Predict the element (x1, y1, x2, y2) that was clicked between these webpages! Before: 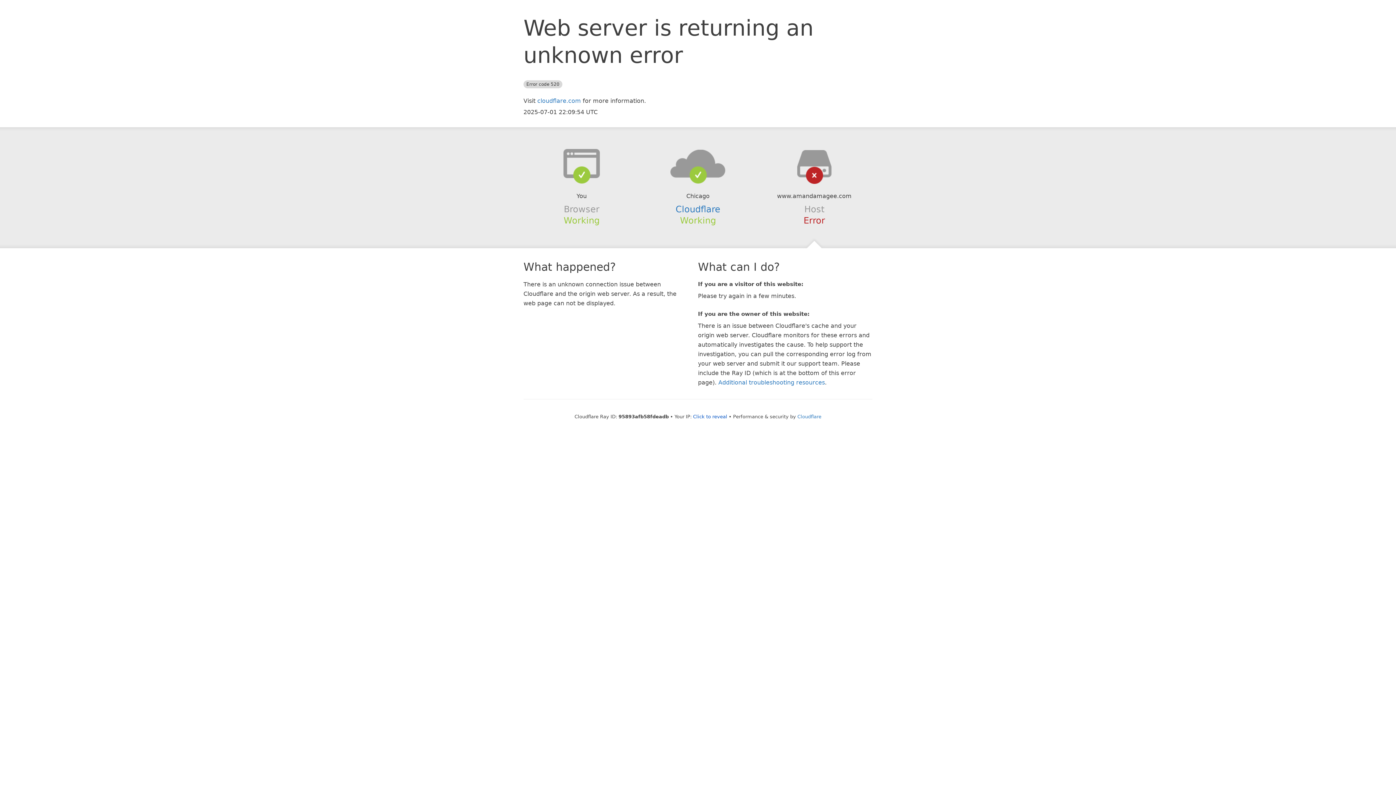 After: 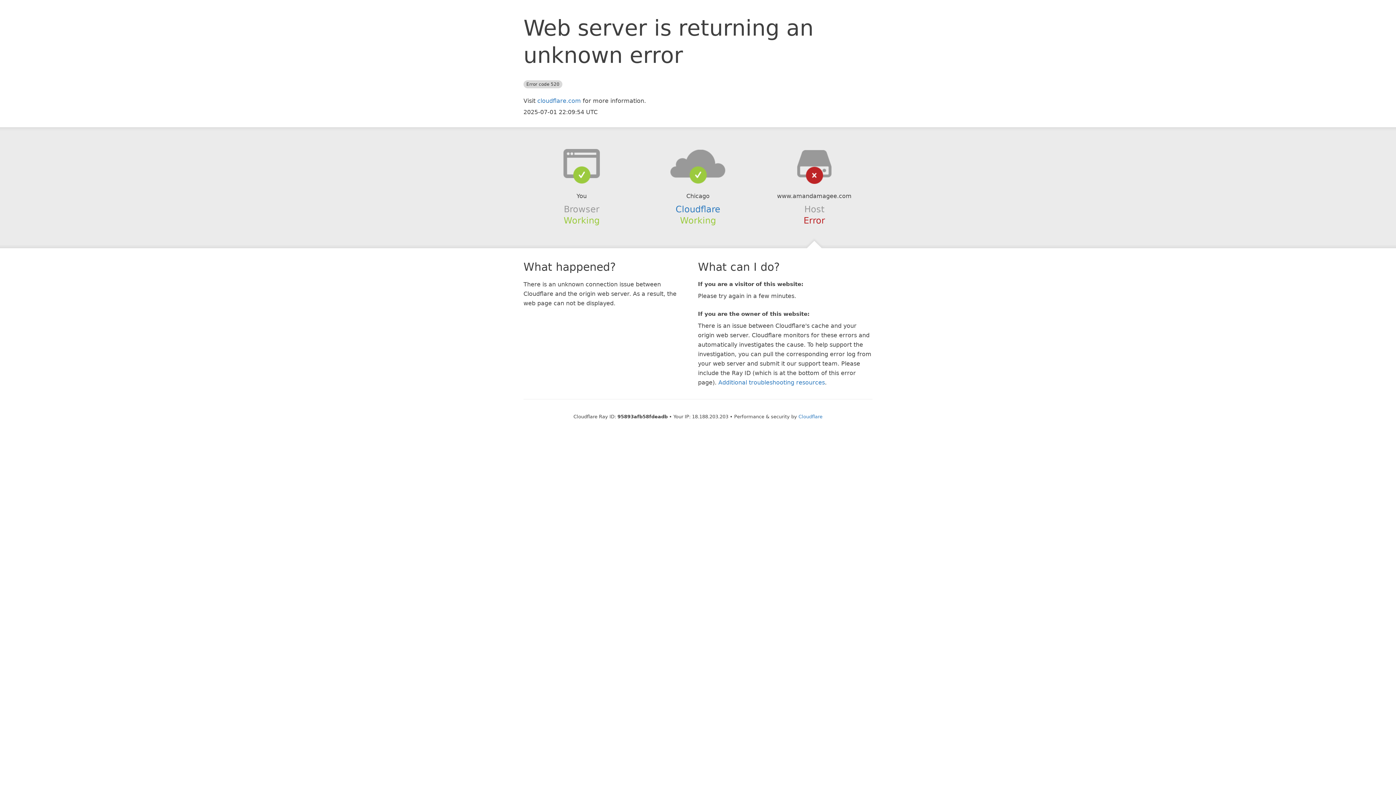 Action: bbox: (693, 414, 727, 419) label: Click to reveal